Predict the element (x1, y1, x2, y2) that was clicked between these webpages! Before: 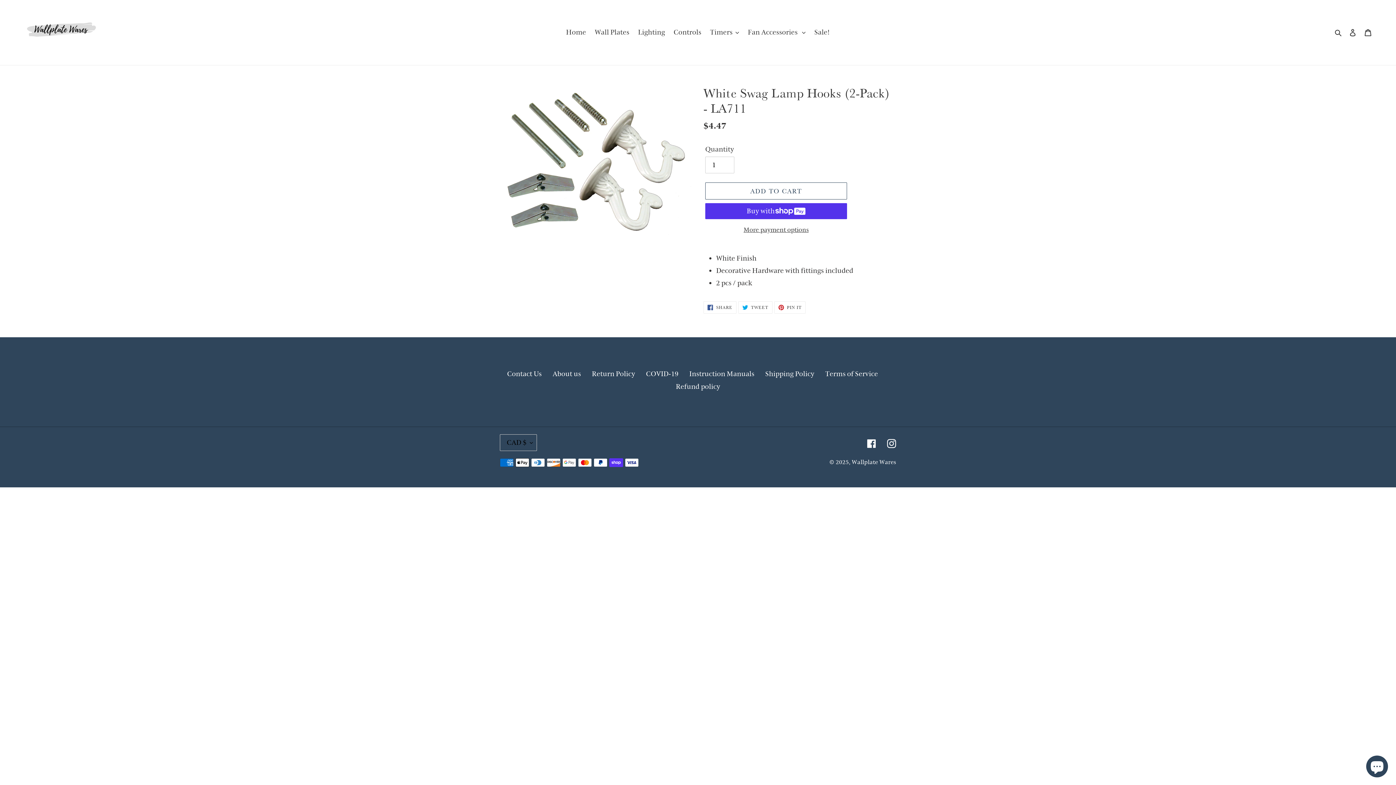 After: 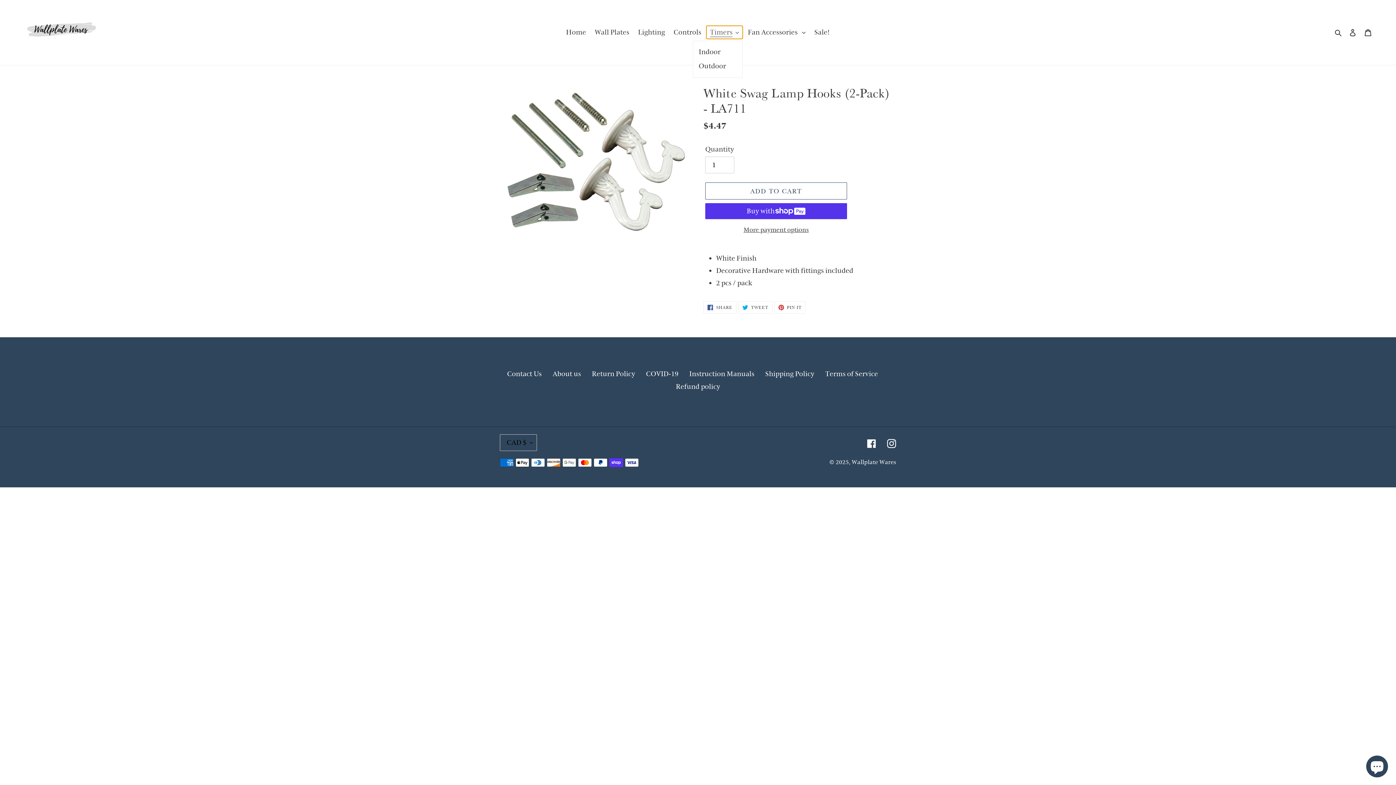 Action: bbox: (706, 25, 742, 38) label: Timers